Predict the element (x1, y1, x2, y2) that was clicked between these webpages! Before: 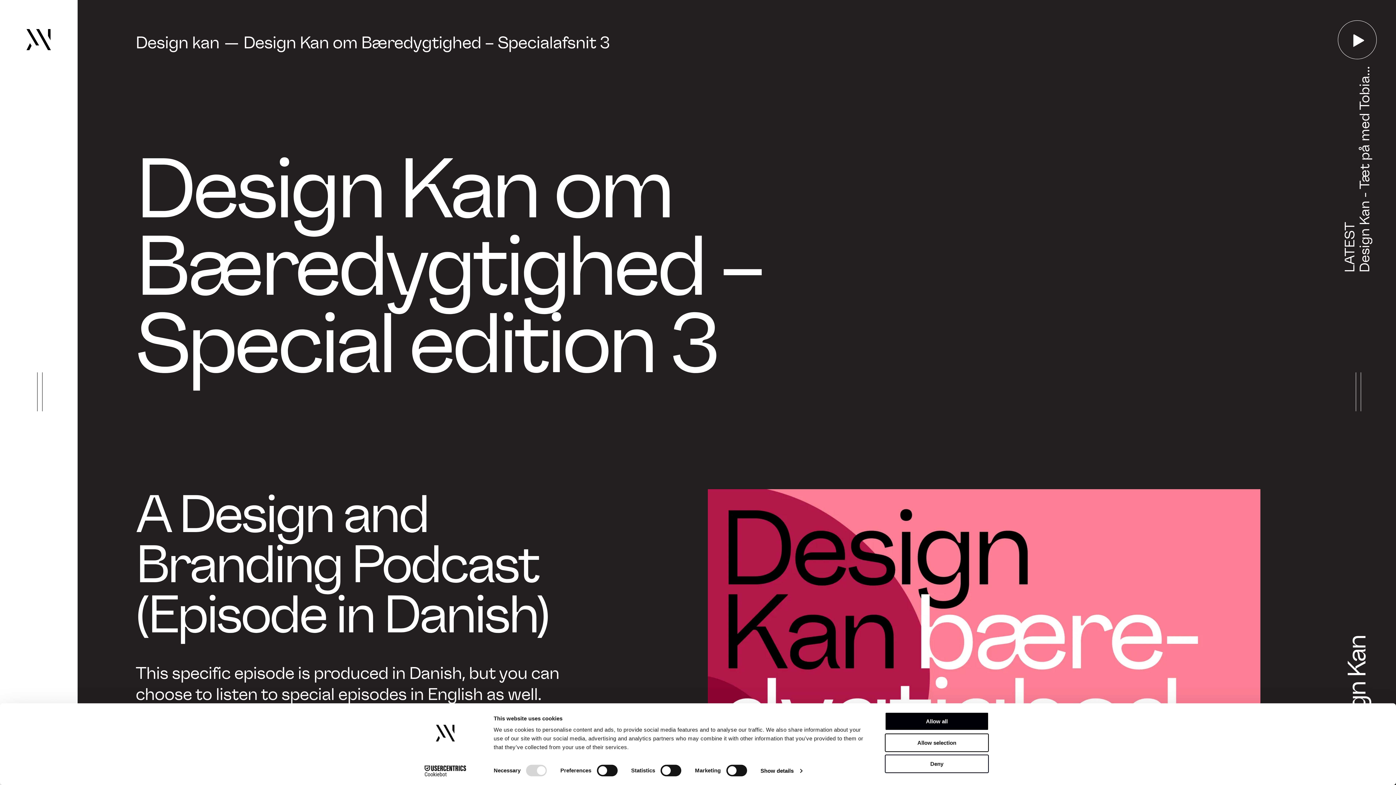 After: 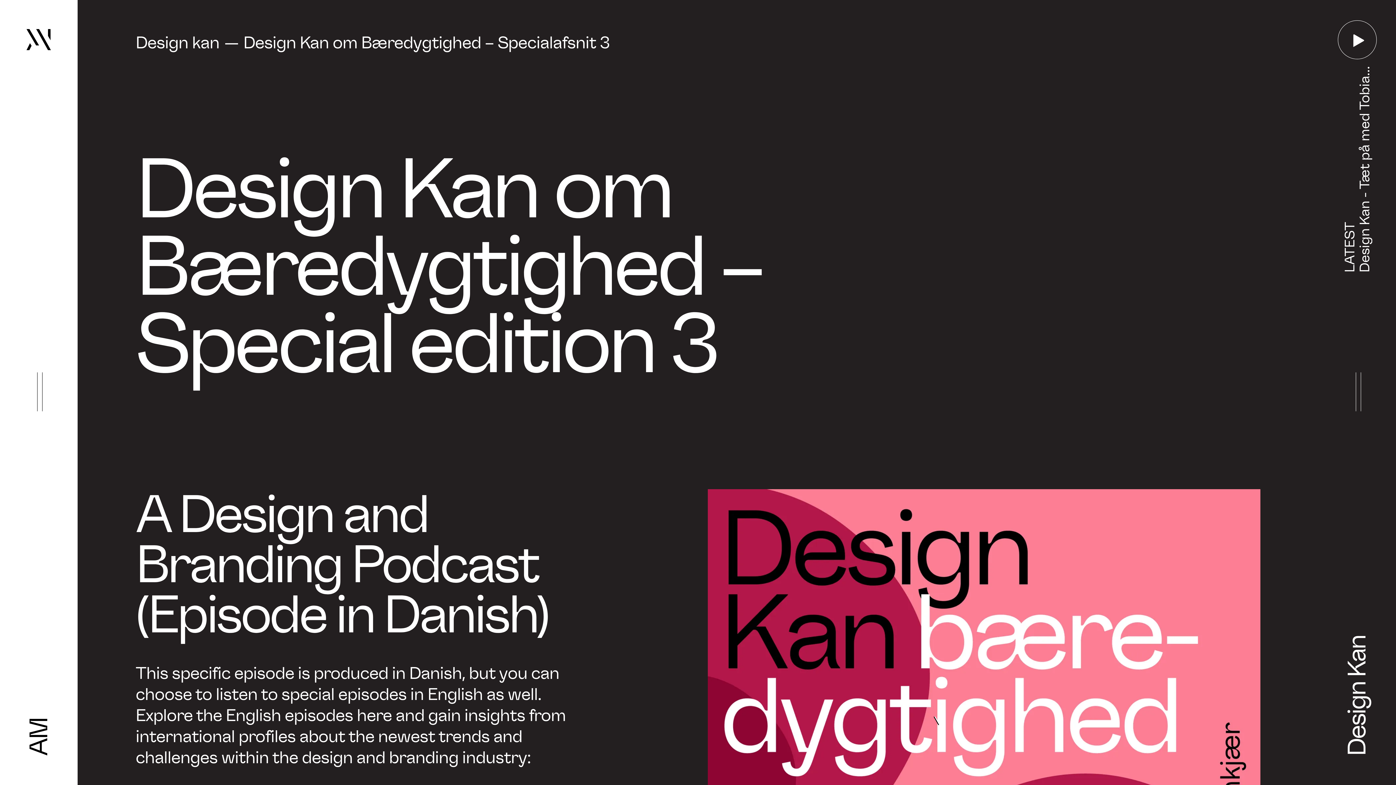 Action: bbox: (885, 712, 989, 731) label: Allow all